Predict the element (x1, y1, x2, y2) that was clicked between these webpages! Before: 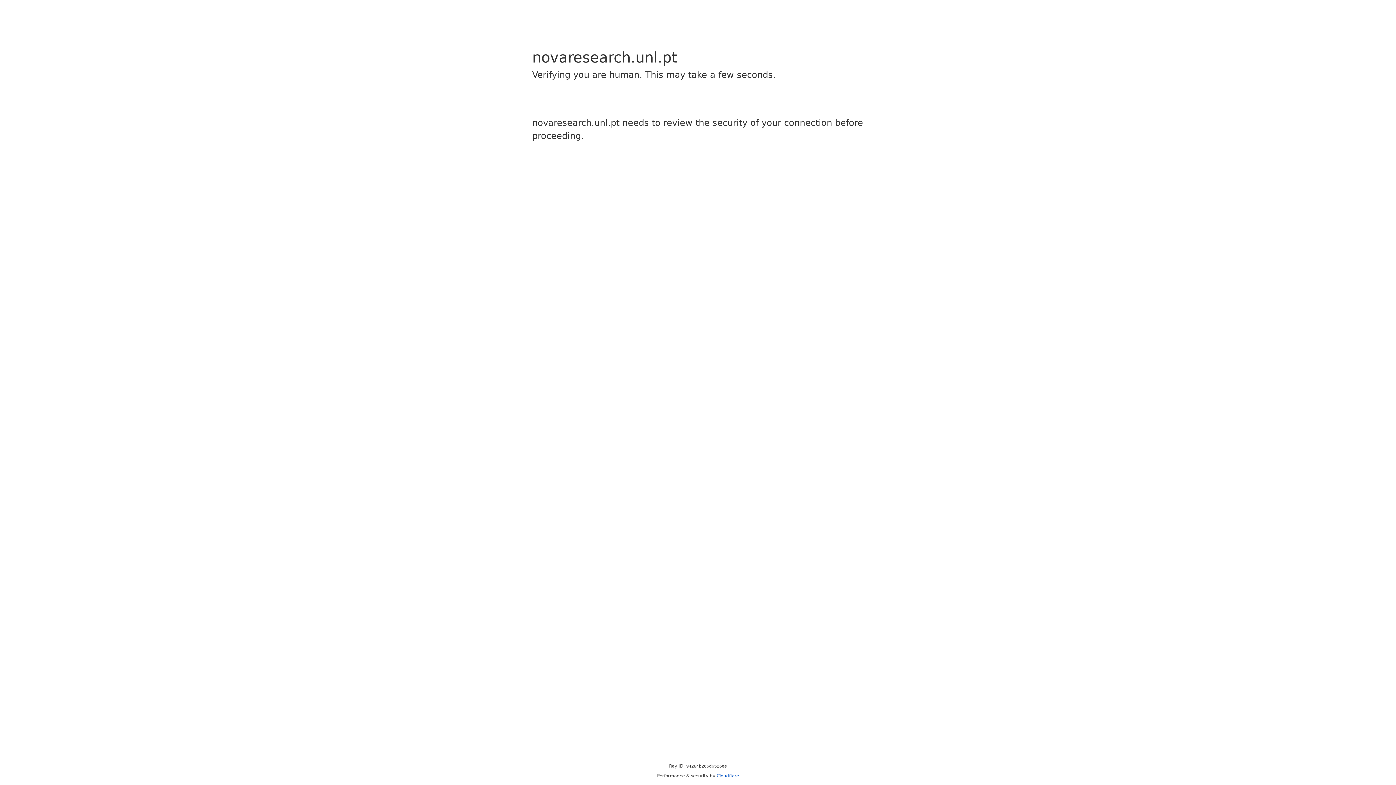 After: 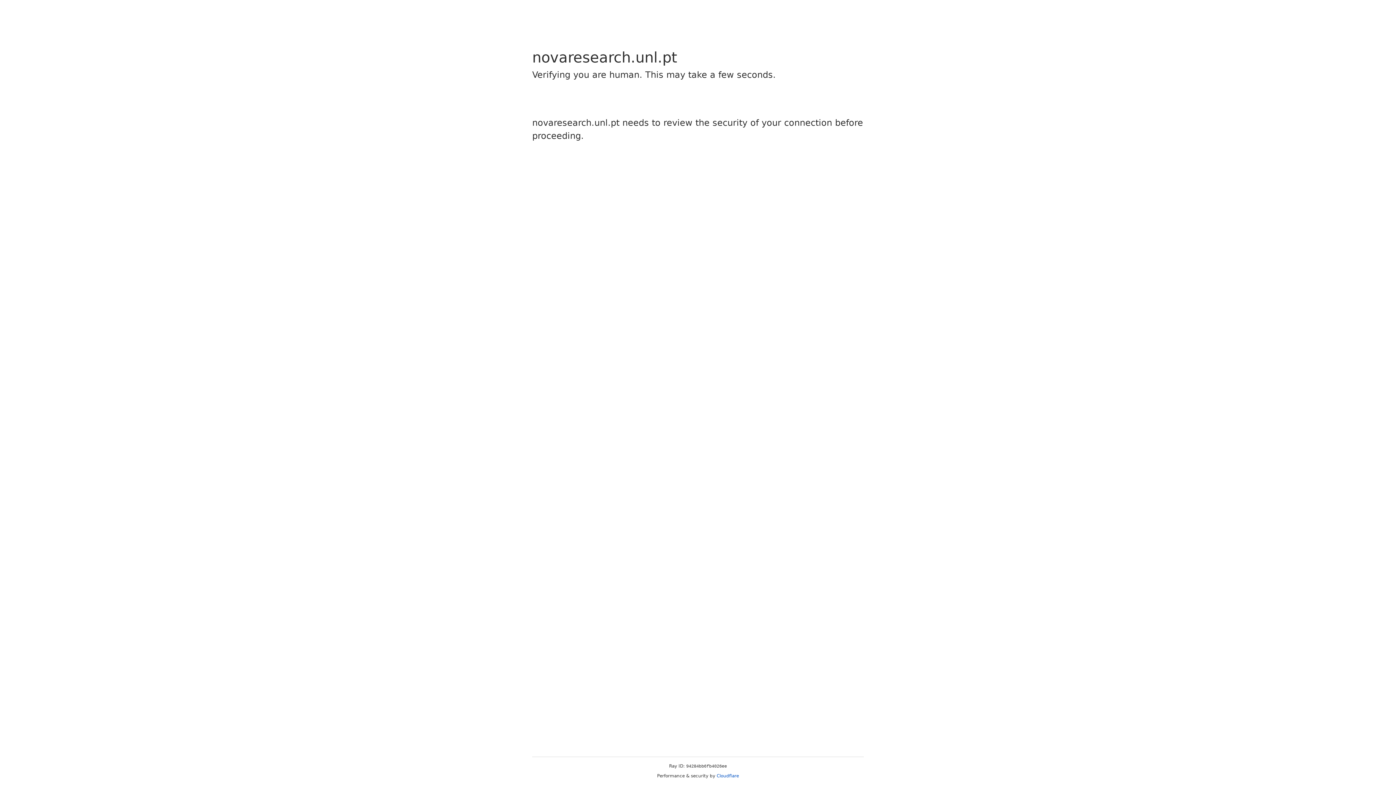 Action: bbox: (716, 773, 739, 778) label: Cloudflare